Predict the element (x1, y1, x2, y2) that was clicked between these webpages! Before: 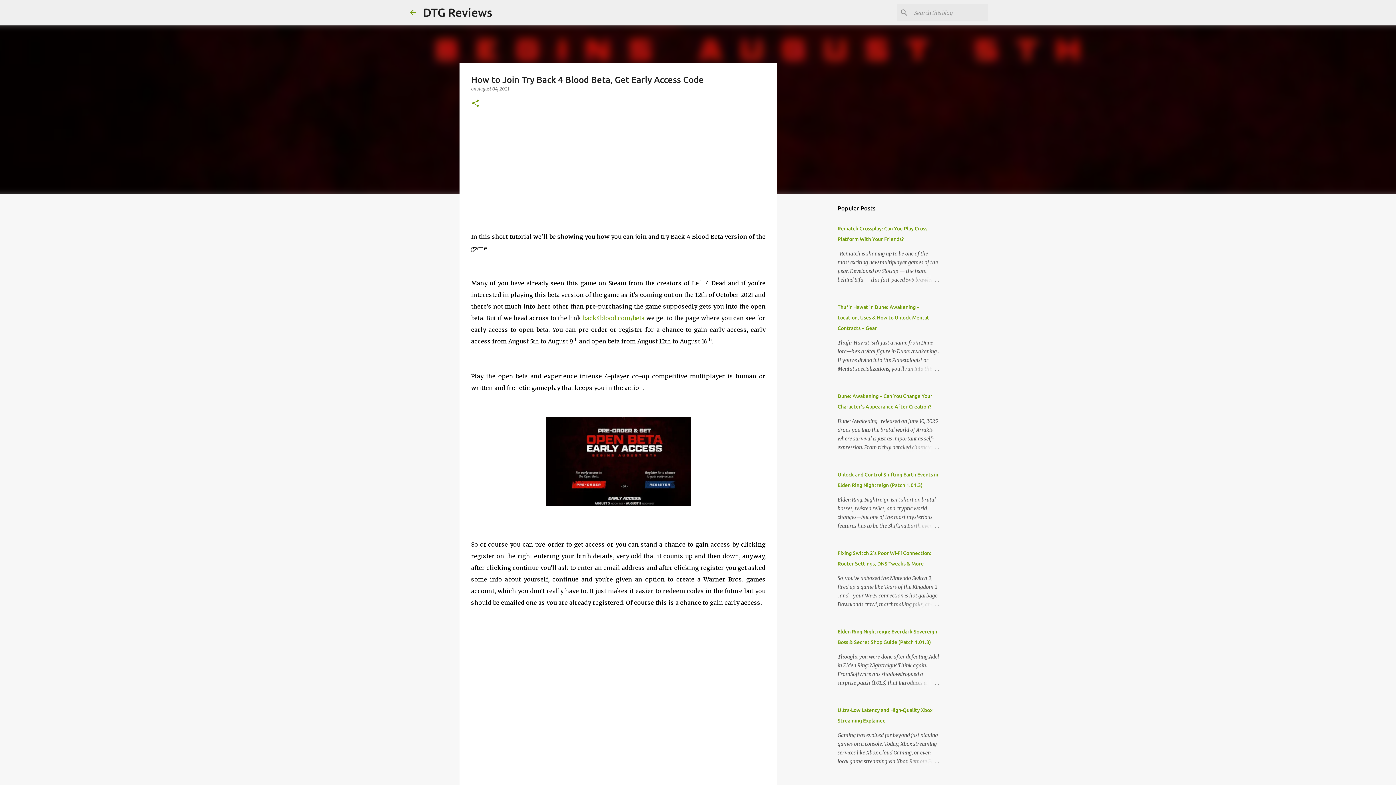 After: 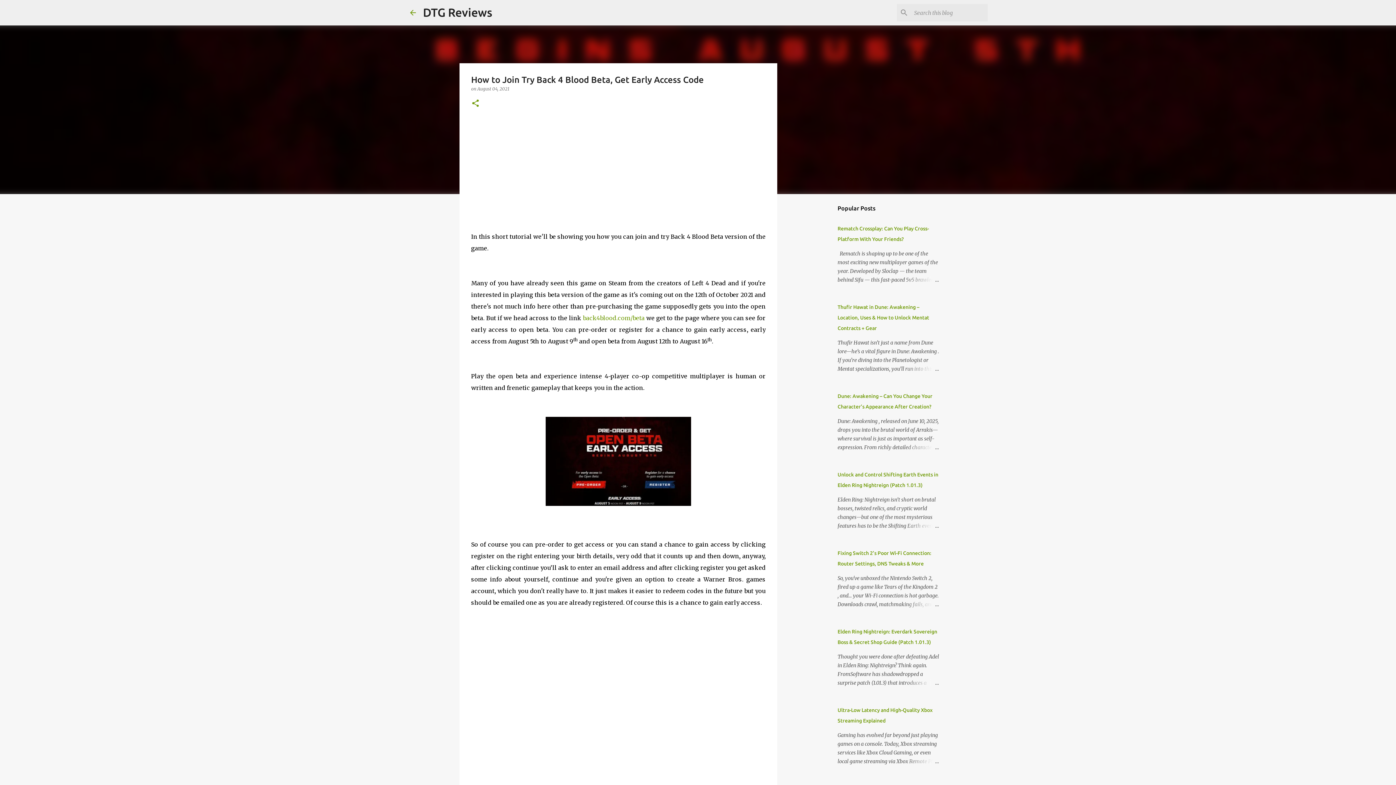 Action: label: August 04, 2021 bbox: (477, 86, 509, 91)